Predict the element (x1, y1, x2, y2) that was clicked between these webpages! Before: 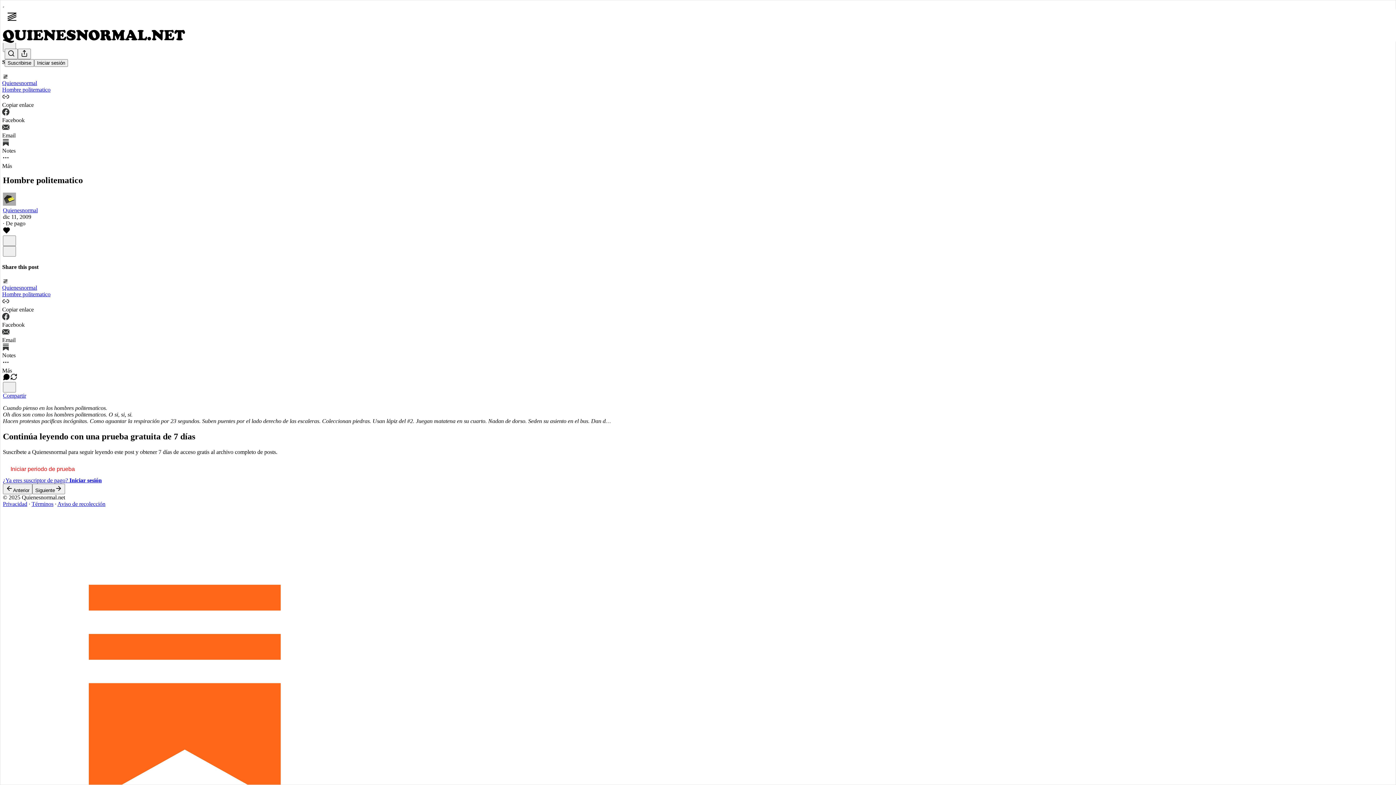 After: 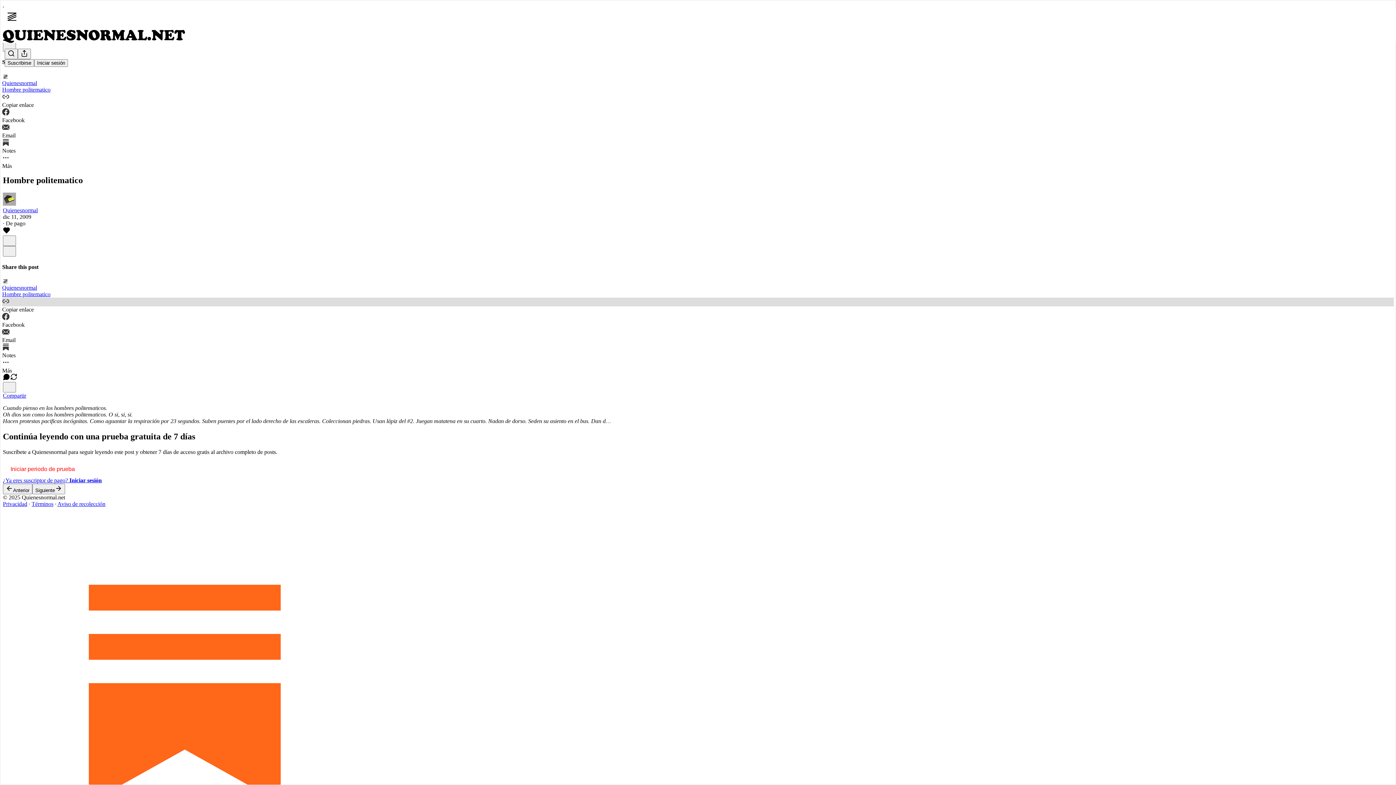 Action: bbox: (2, 297, 1394, 313) label: Copiar enlace